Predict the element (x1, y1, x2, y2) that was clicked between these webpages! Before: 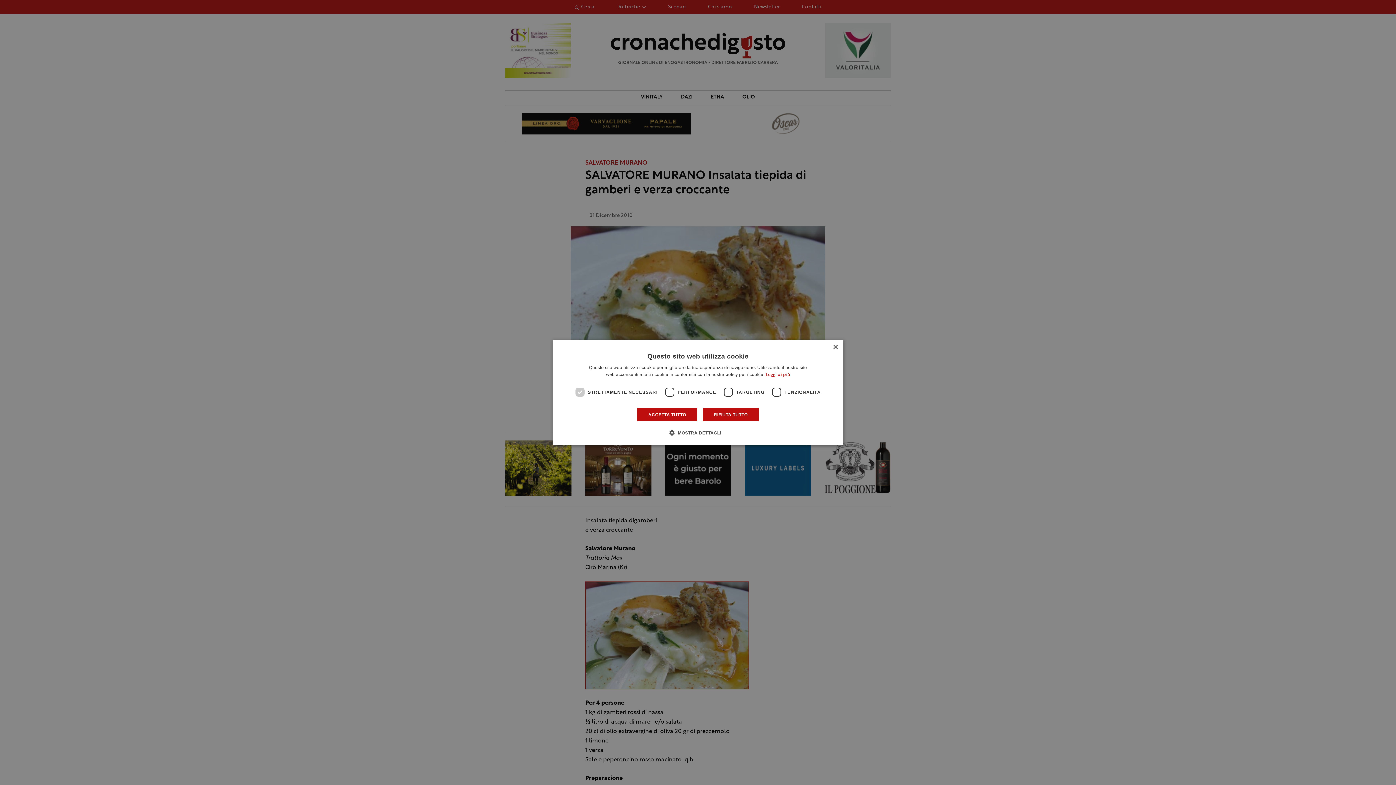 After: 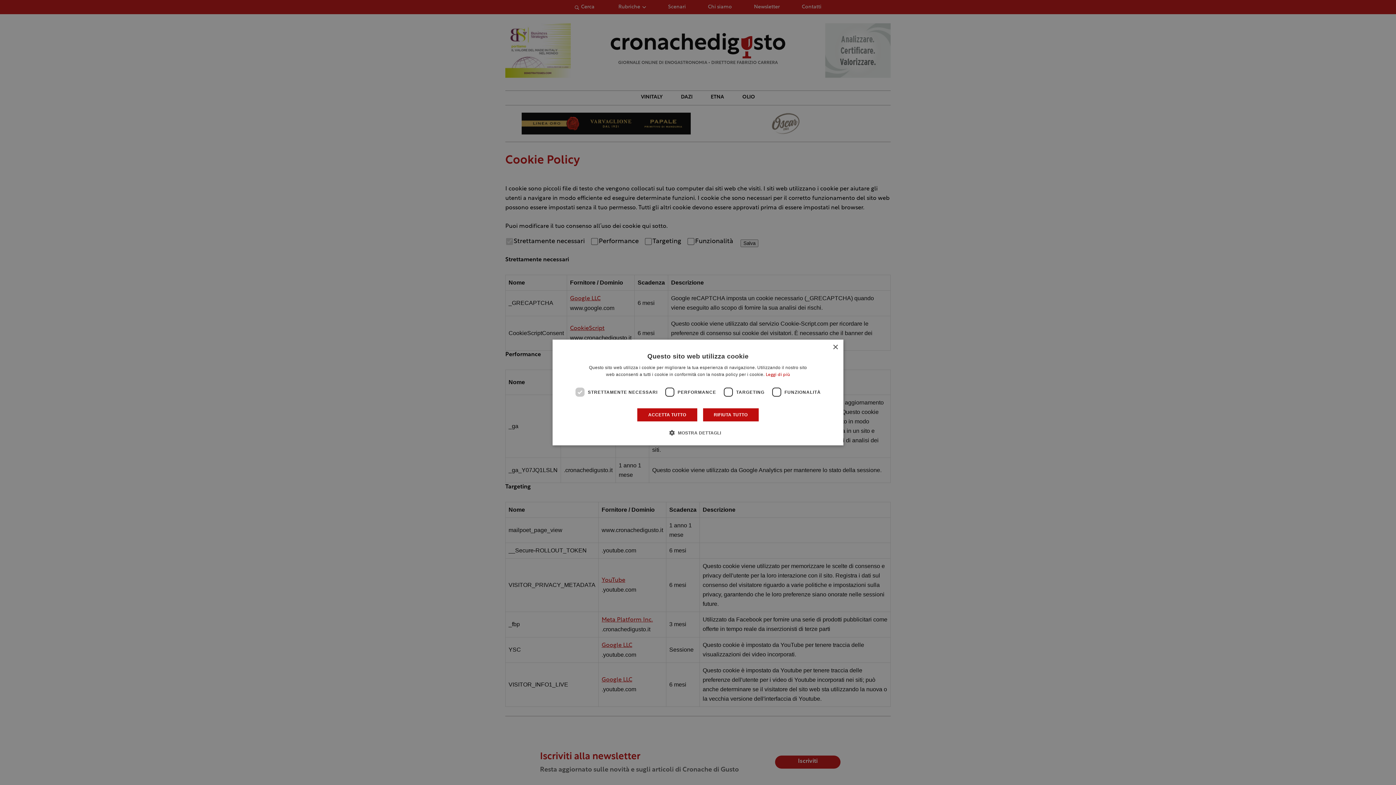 Action: bbox: (765, 372, 790, 377) label: Leggi di più